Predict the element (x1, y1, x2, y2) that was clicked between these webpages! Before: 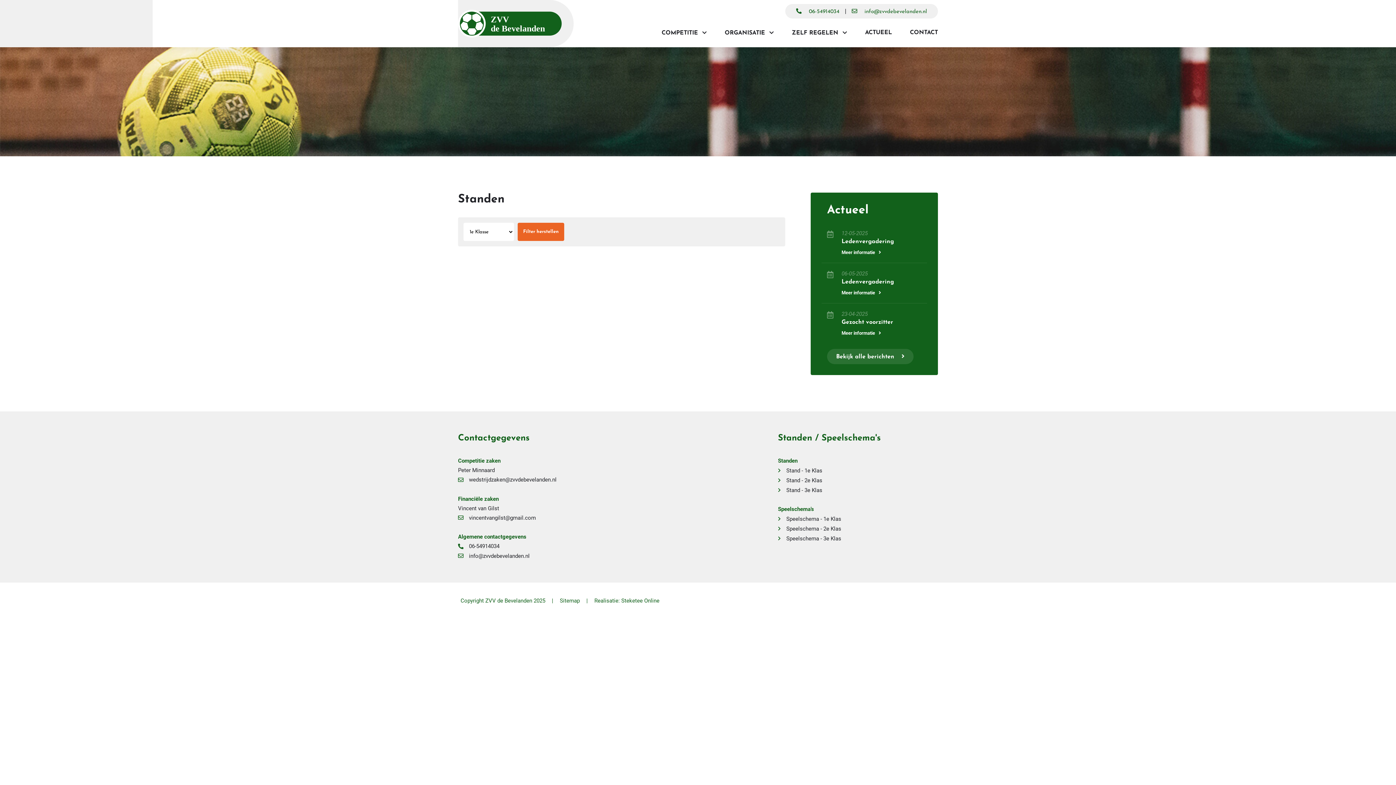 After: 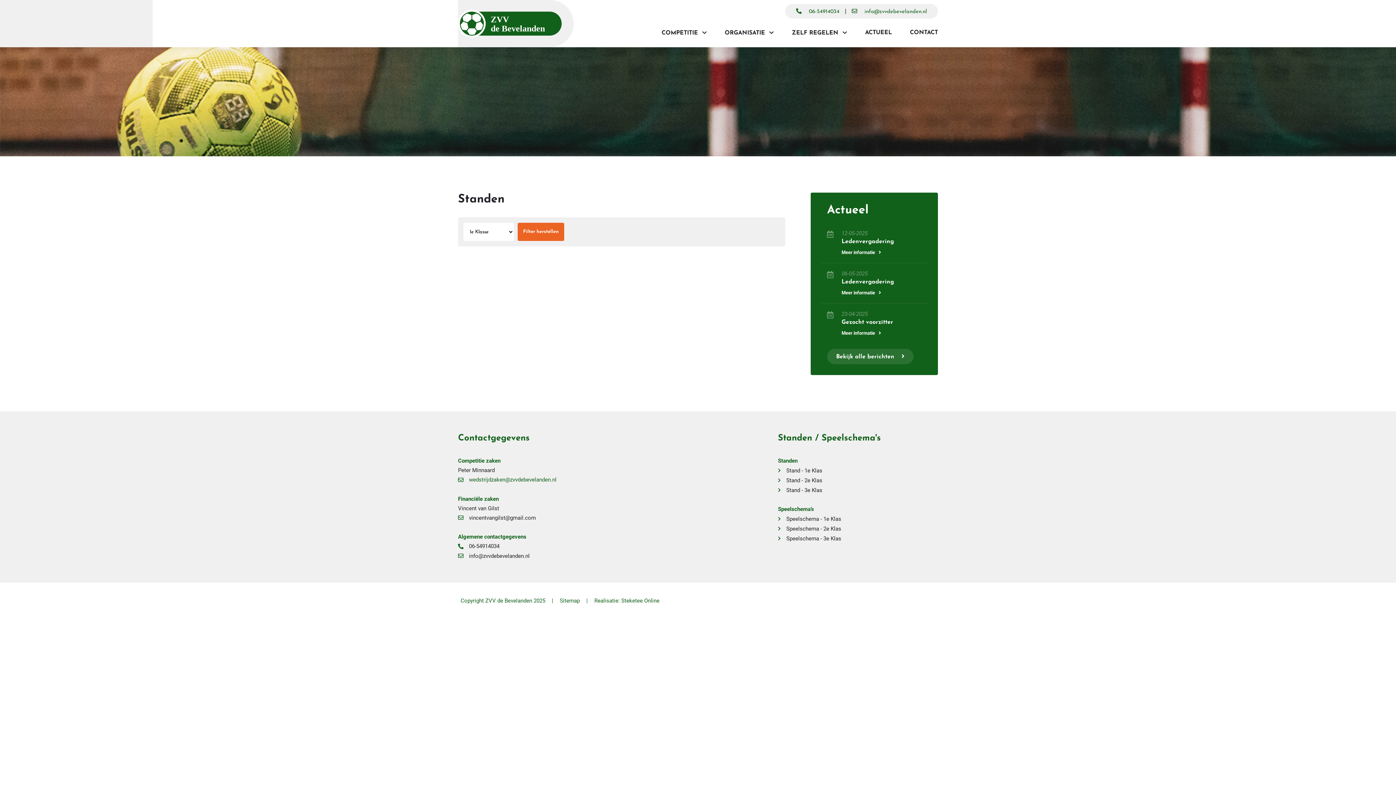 Action: label: wedstrijdzaken@zvvdebevelanden.nl bbox: (458, 474, 554, 480)